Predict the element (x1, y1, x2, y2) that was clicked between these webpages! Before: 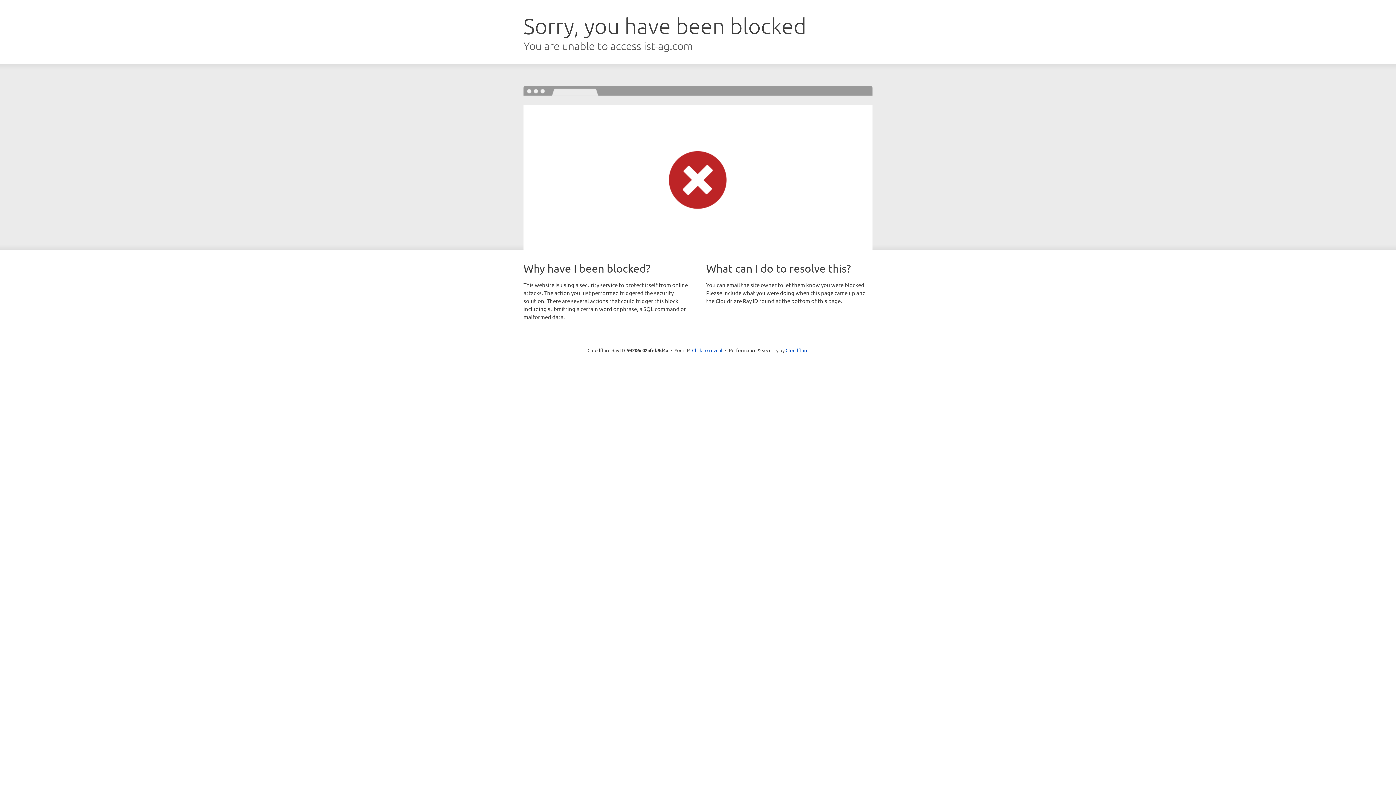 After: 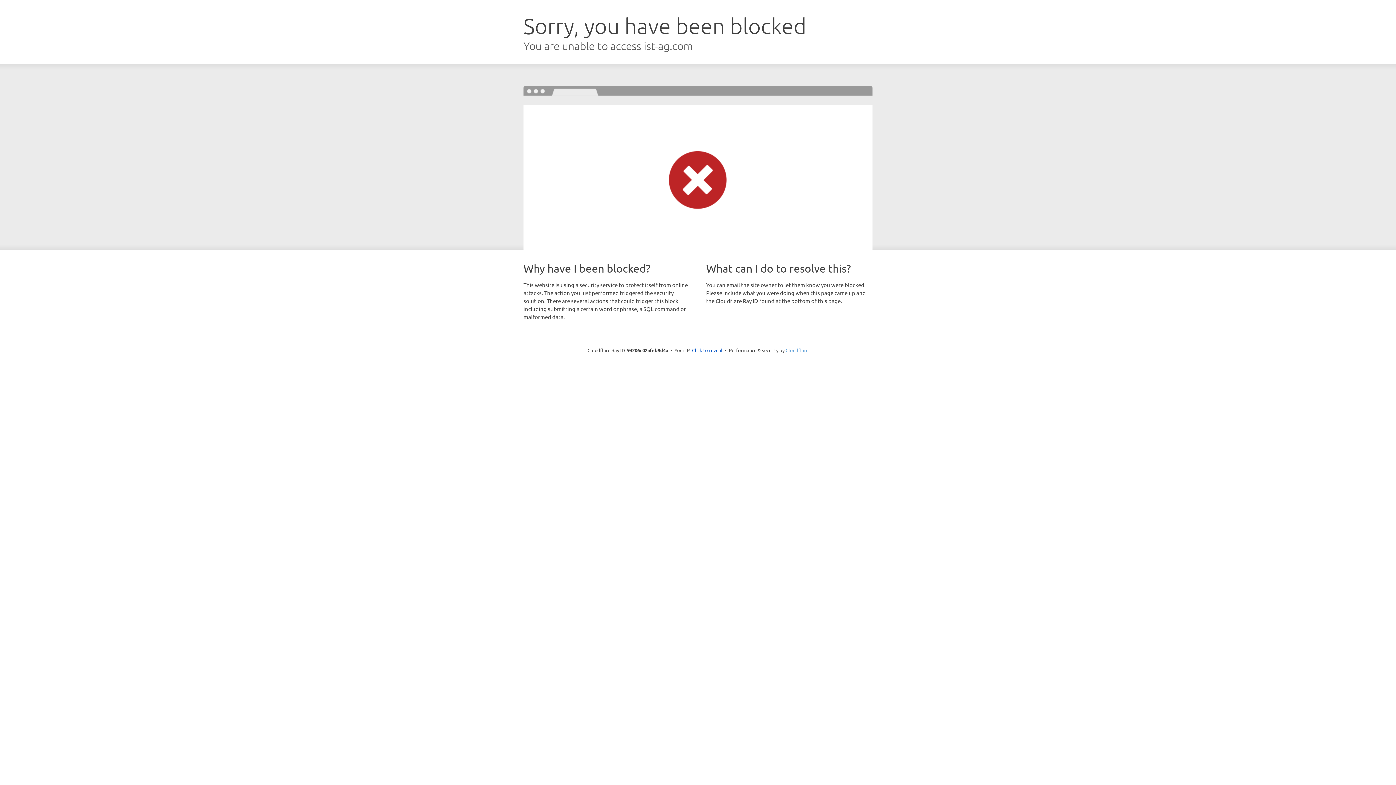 Action: bbox: (785, 347, 808, 353) label: Cloudflare